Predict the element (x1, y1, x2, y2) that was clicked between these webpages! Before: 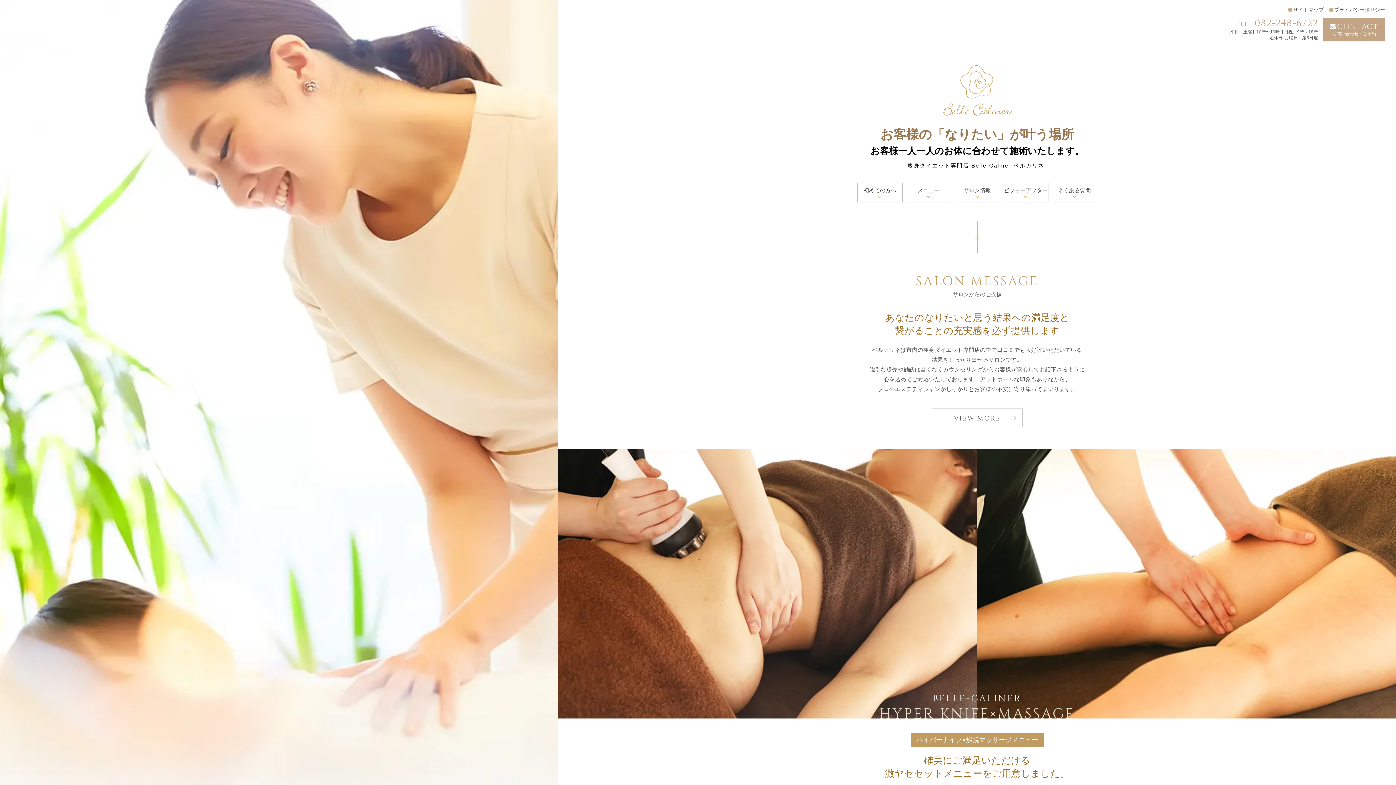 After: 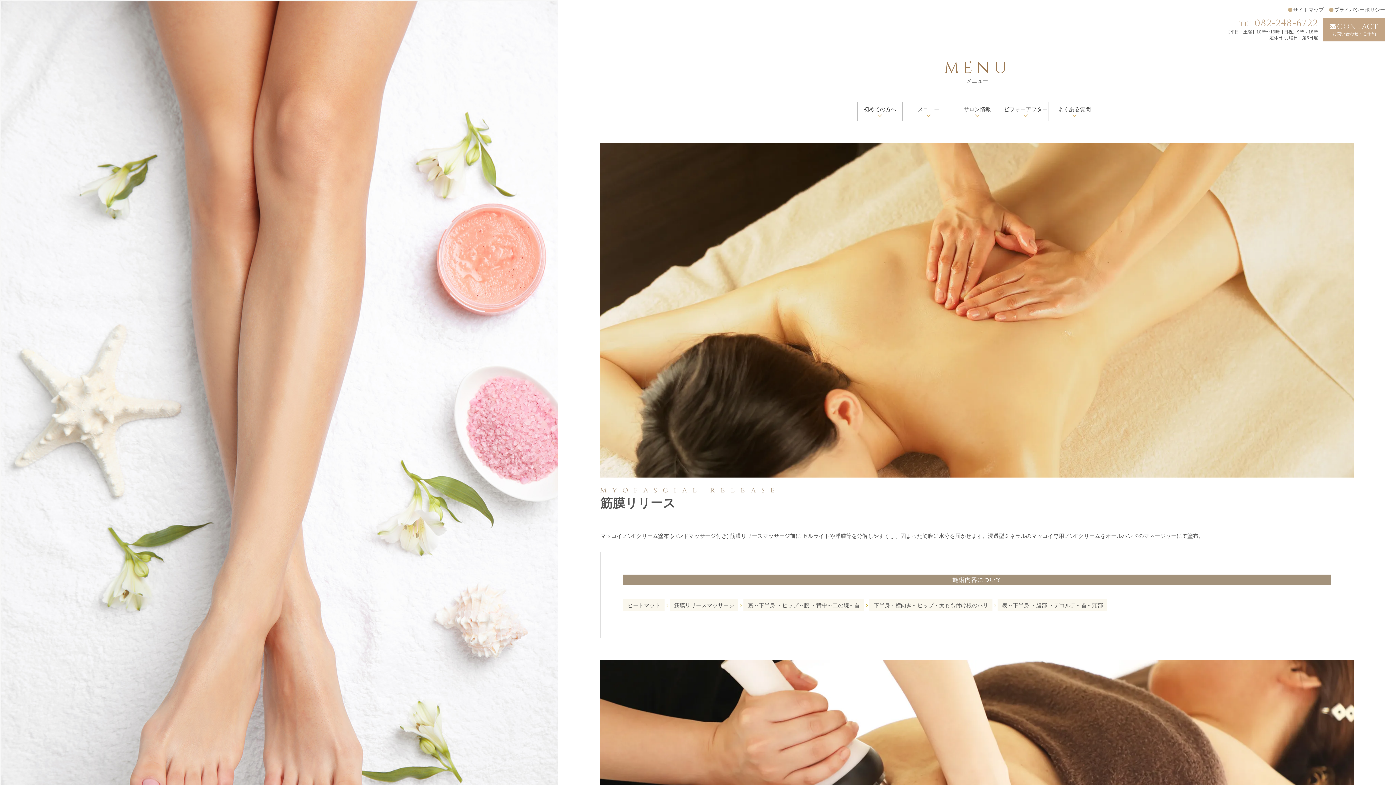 Action: bbox: (906, 183, 951, 202) label: メニュー